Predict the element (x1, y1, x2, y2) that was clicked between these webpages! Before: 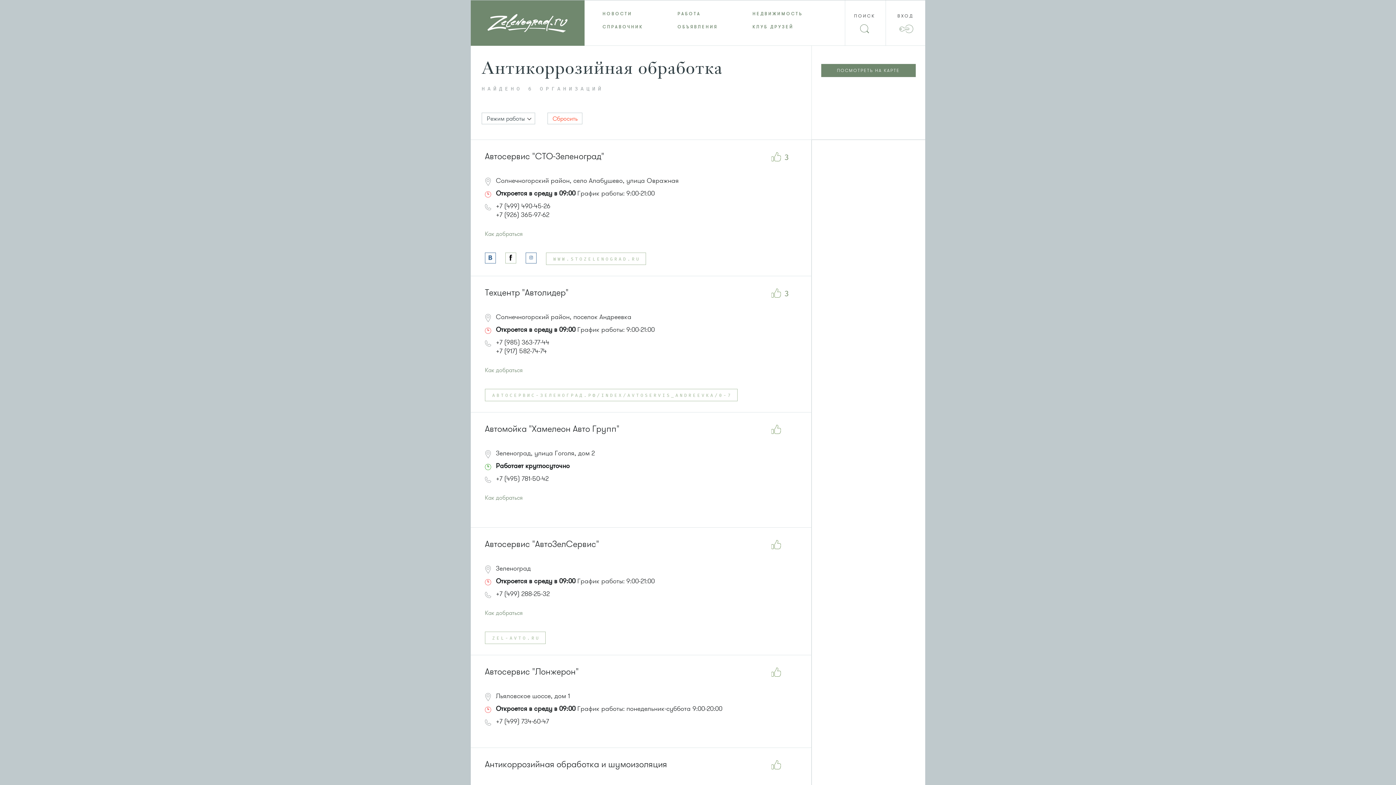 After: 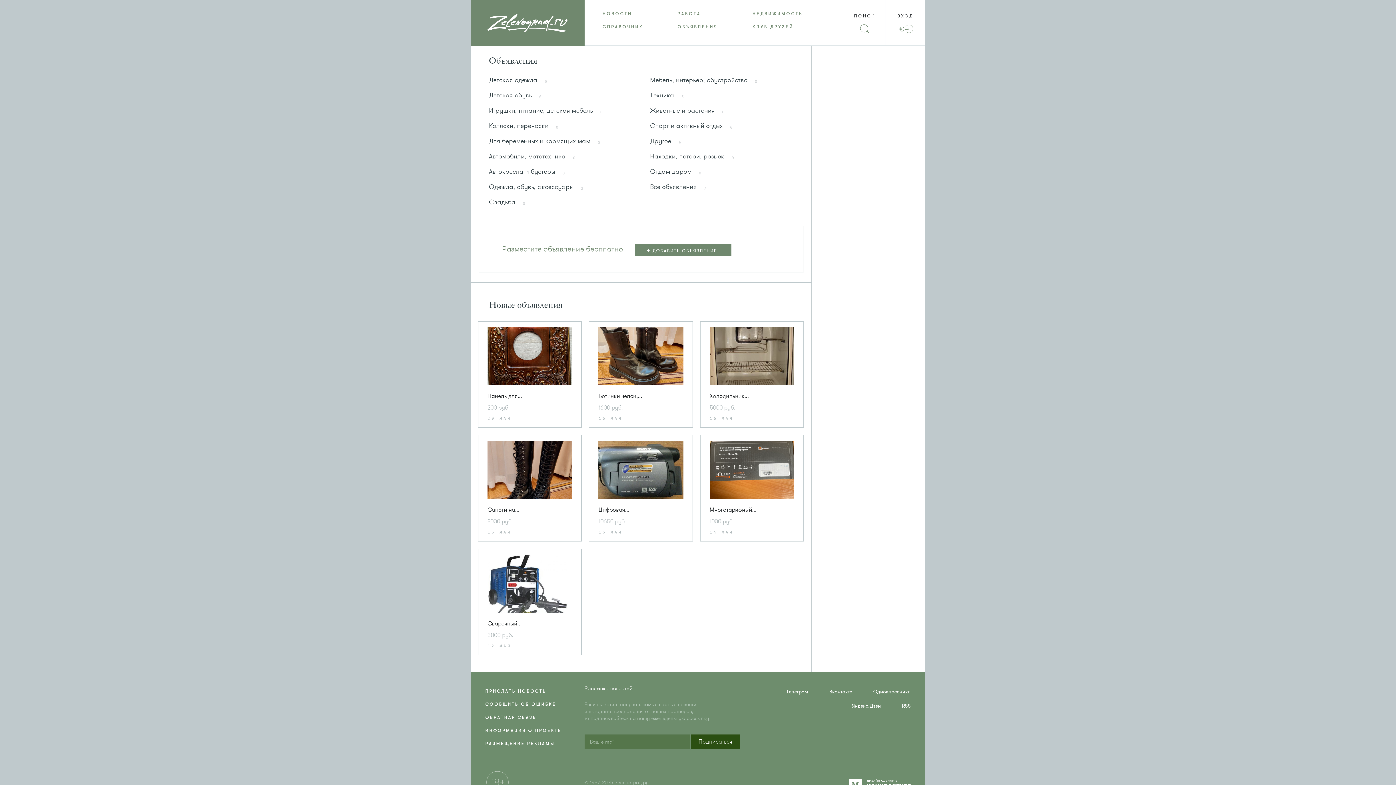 Action: label: ОБЪЯВЛЕНИЯ bbox: (677, 24, 717, 29)